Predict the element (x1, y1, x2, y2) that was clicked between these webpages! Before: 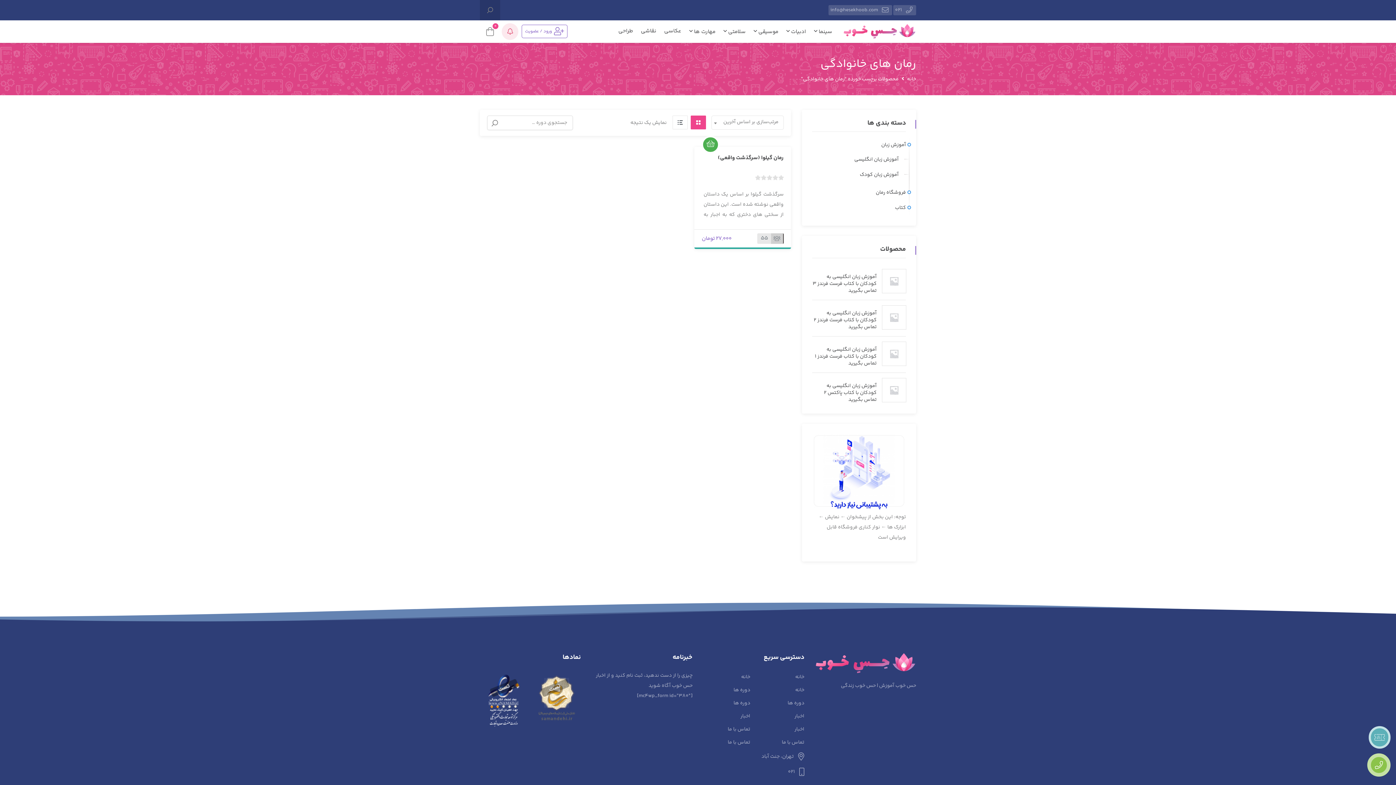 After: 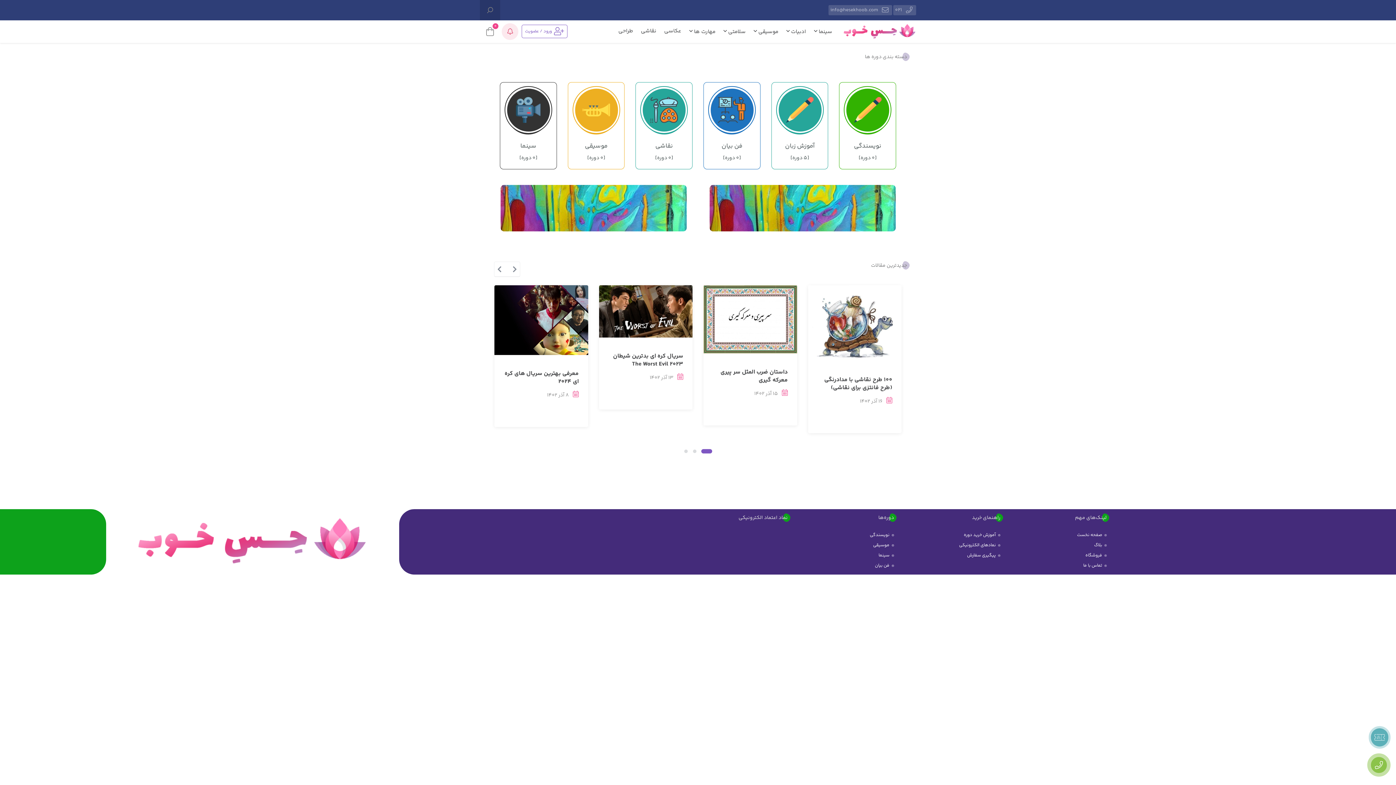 Action: bbox: (843, 27, 916, 35)